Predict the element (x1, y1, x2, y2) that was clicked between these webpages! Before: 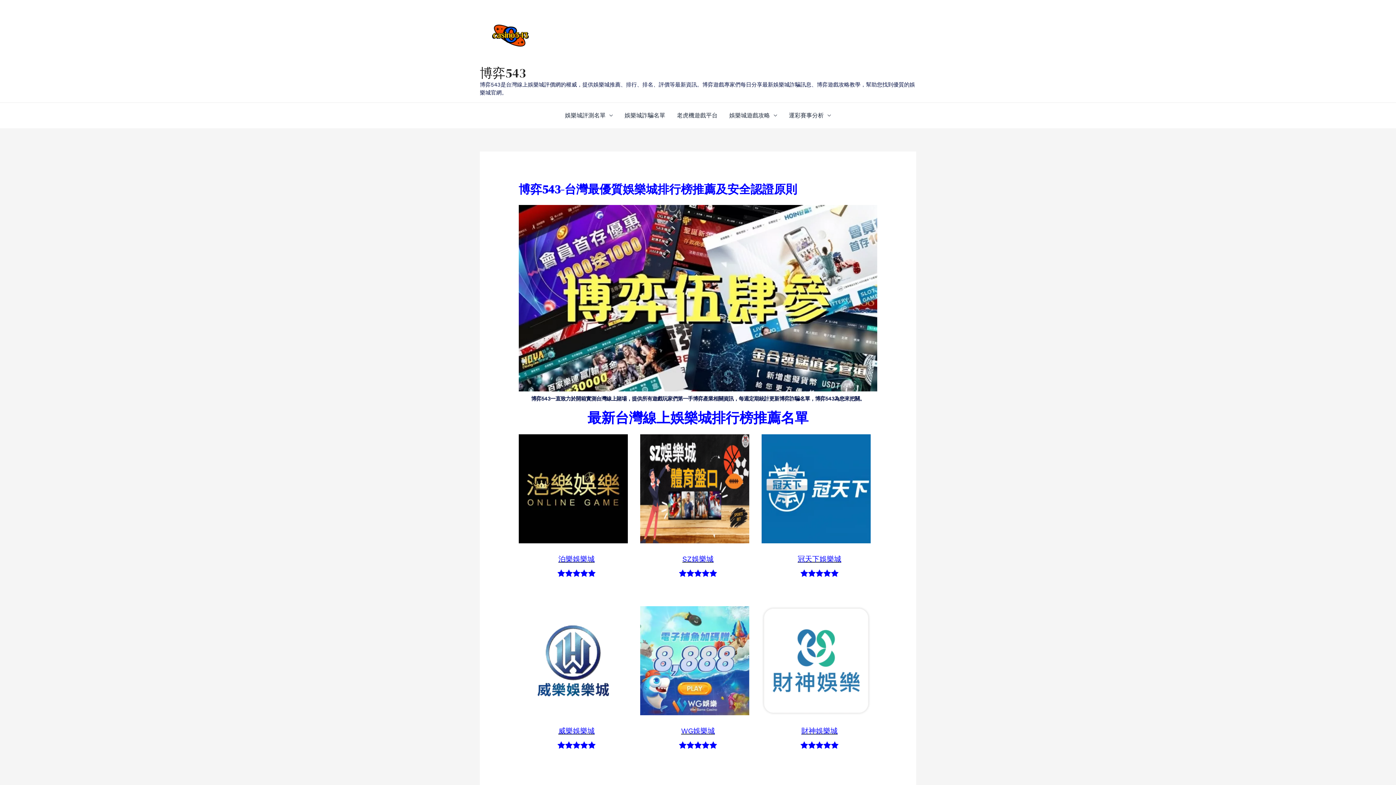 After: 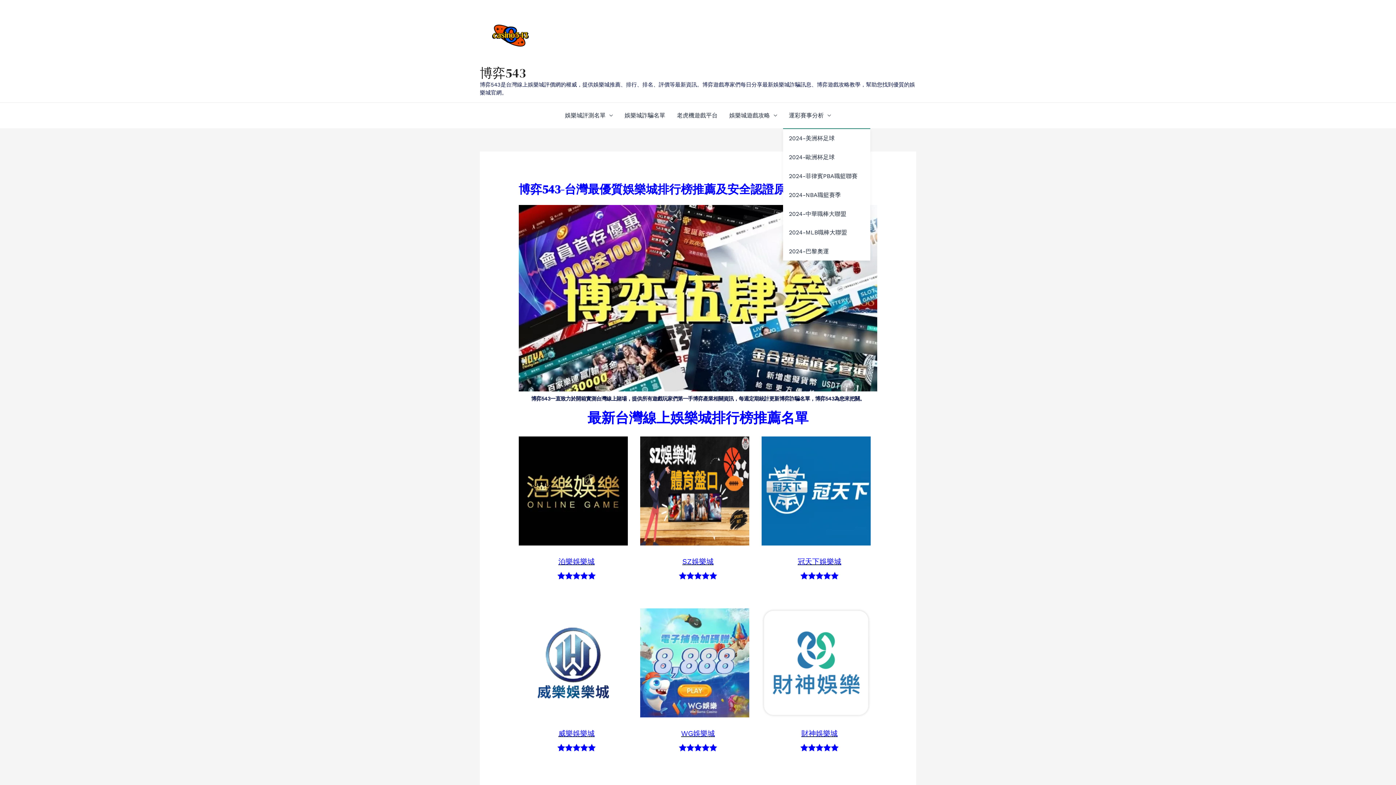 Action: bbox: (783, 102, 837, 128) label: 運彩賽事分析